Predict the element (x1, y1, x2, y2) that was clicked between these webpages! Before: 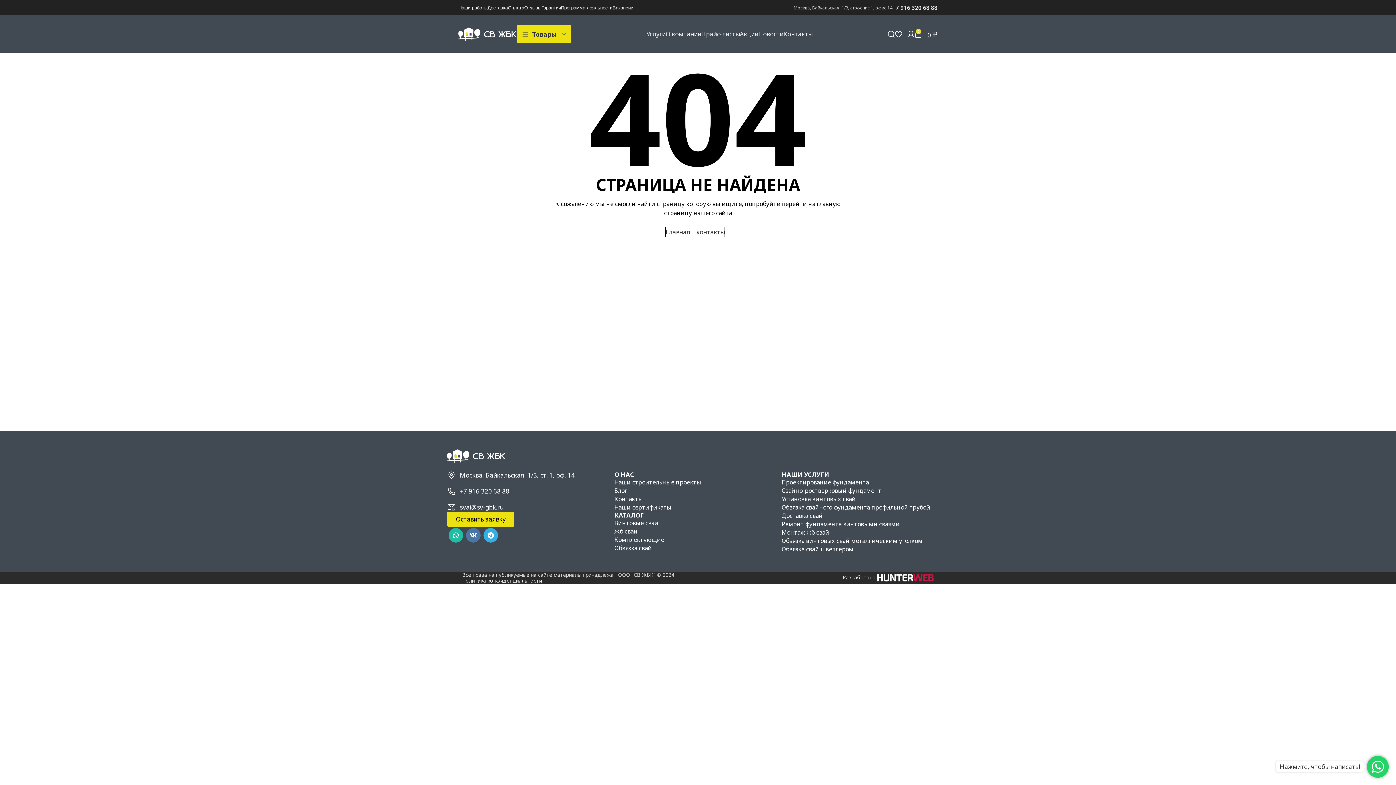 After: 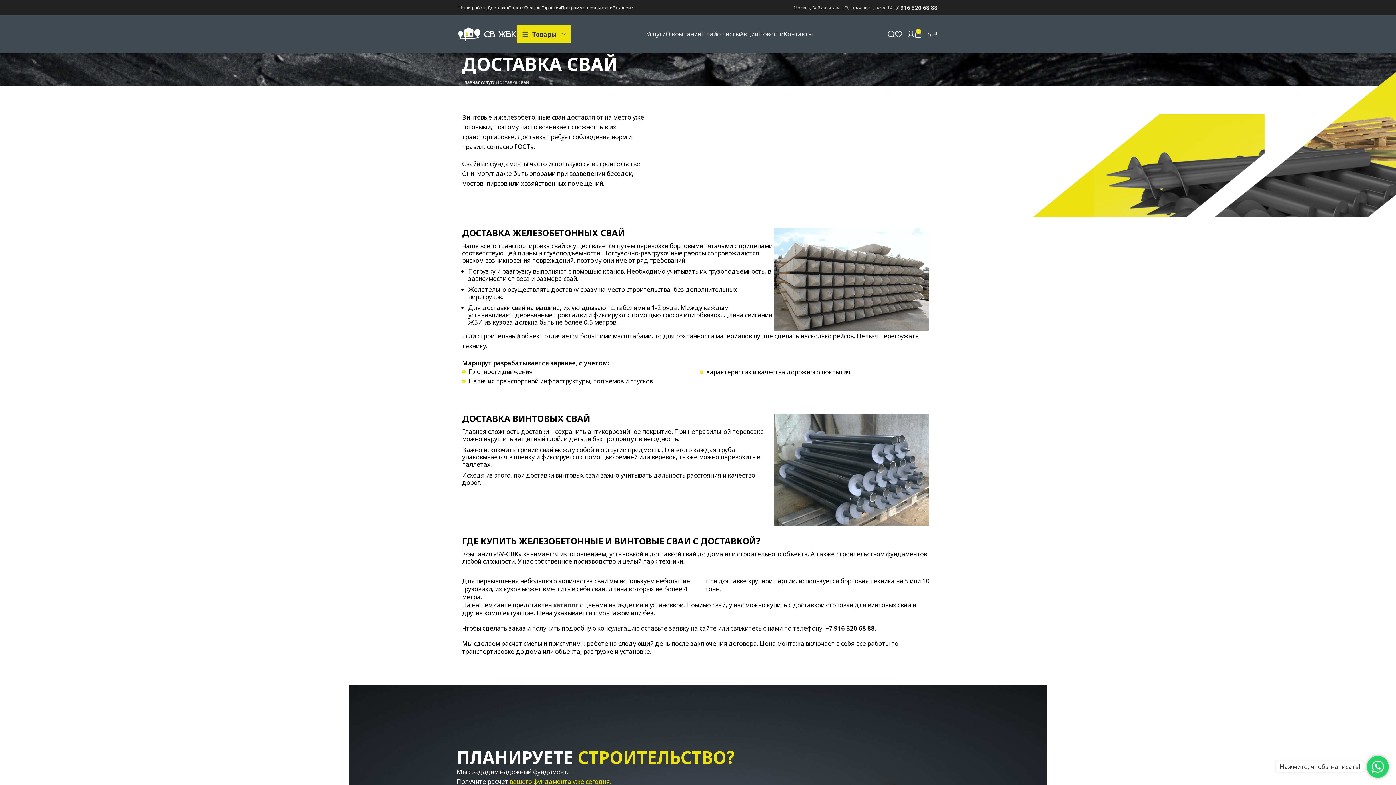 Action: label: Доставка свай bbox: (781, 512, 949, 520)